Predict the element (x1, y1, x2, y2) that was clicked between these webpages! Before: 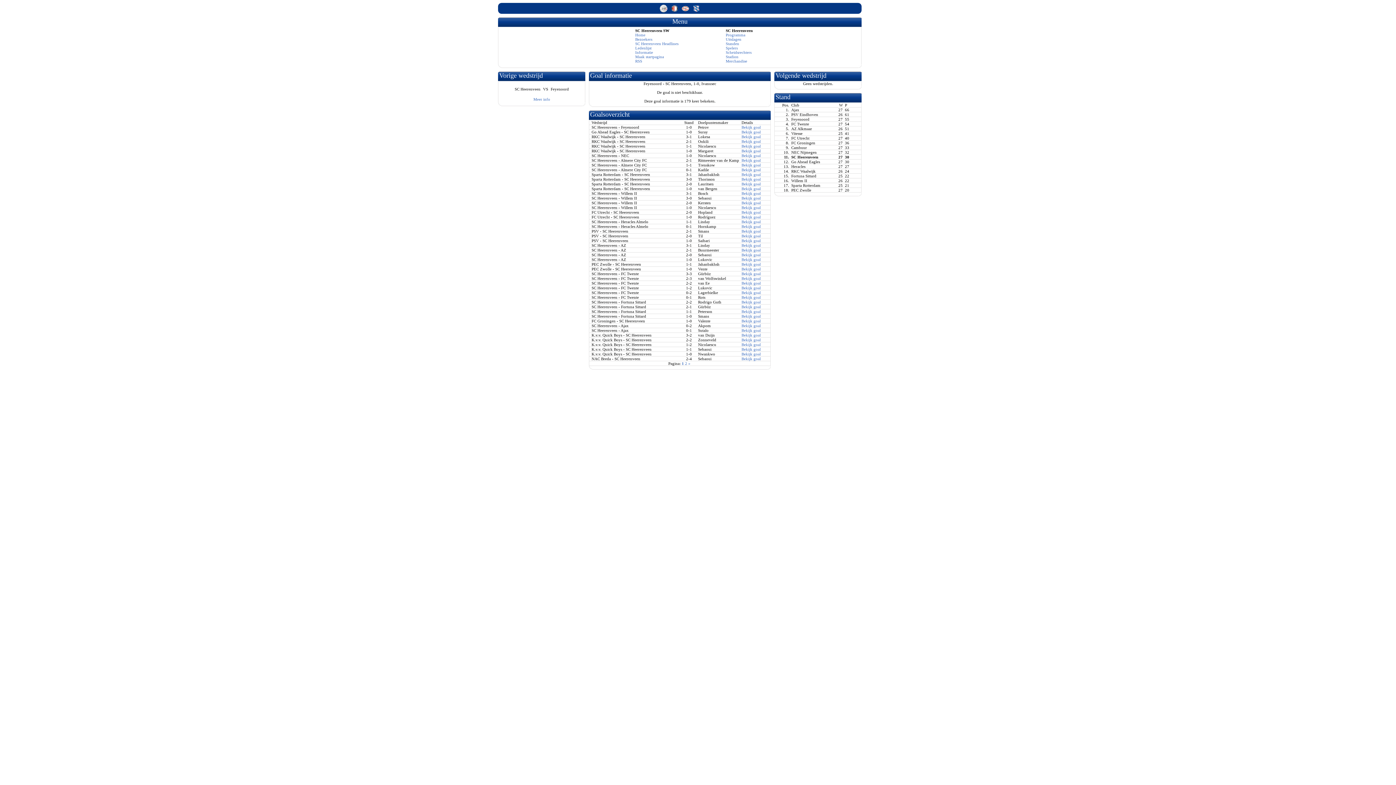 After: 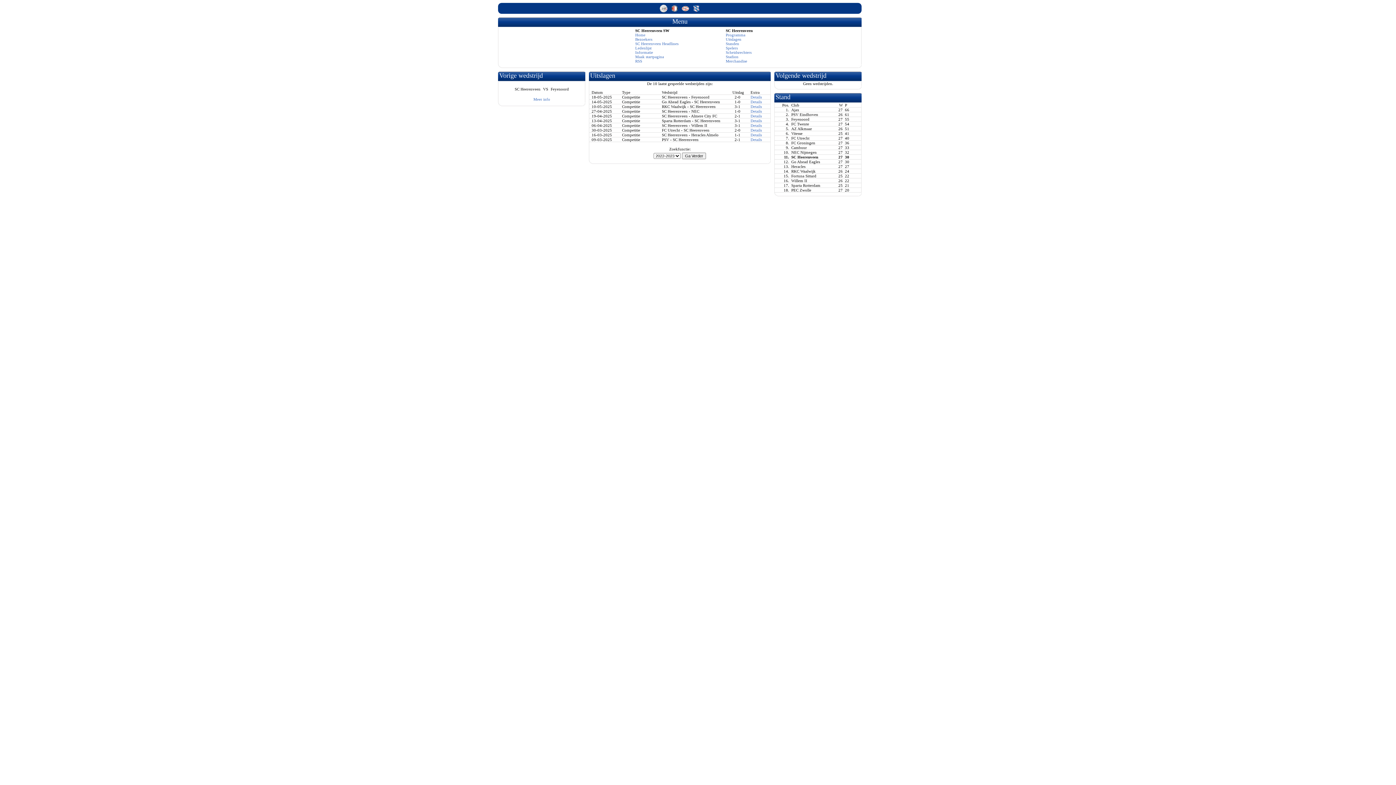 Action: bbox: (725, 37, 741, 41) label: Uitslagen